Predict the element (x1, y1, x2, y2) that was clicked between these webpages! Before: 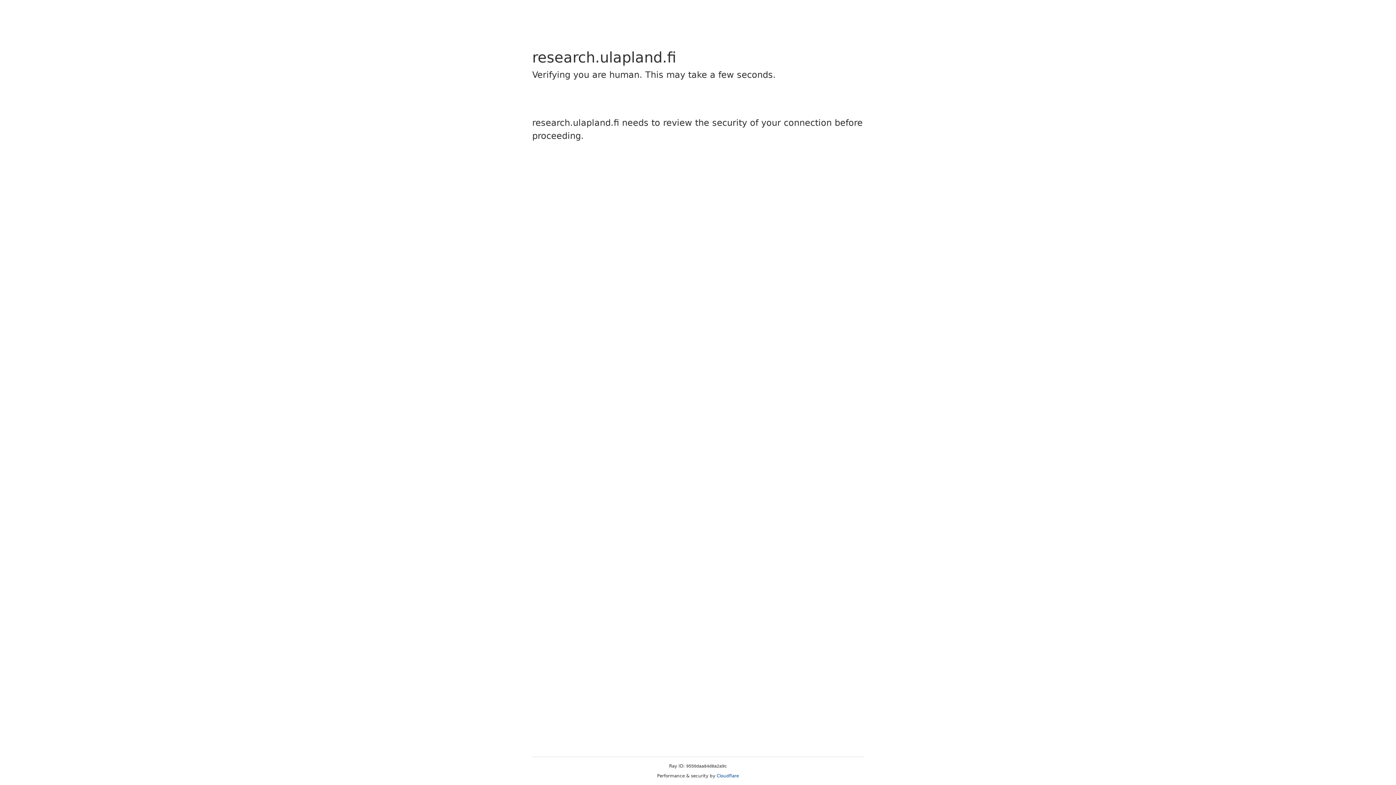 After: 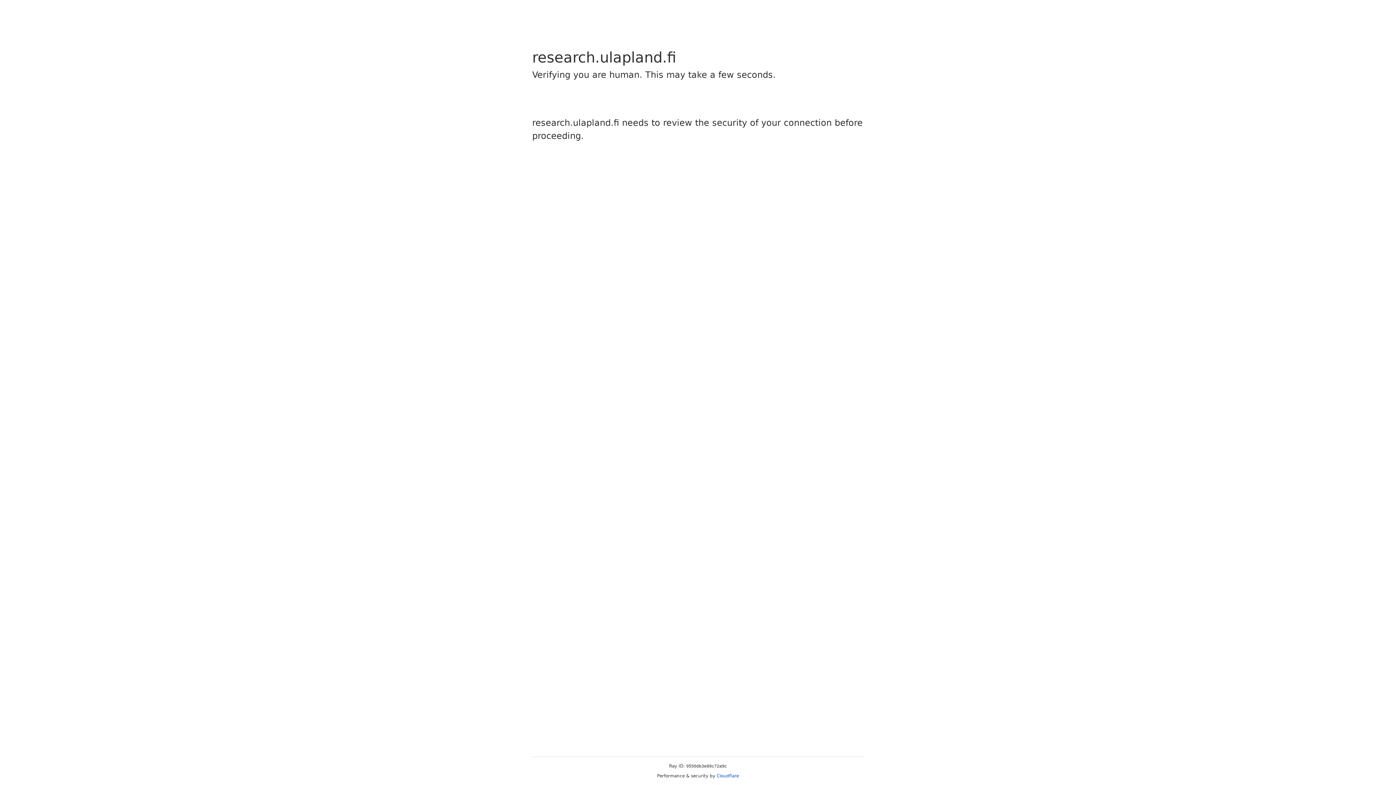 Action: bbox: (716, 773, 739, 778) label: Cloudflare